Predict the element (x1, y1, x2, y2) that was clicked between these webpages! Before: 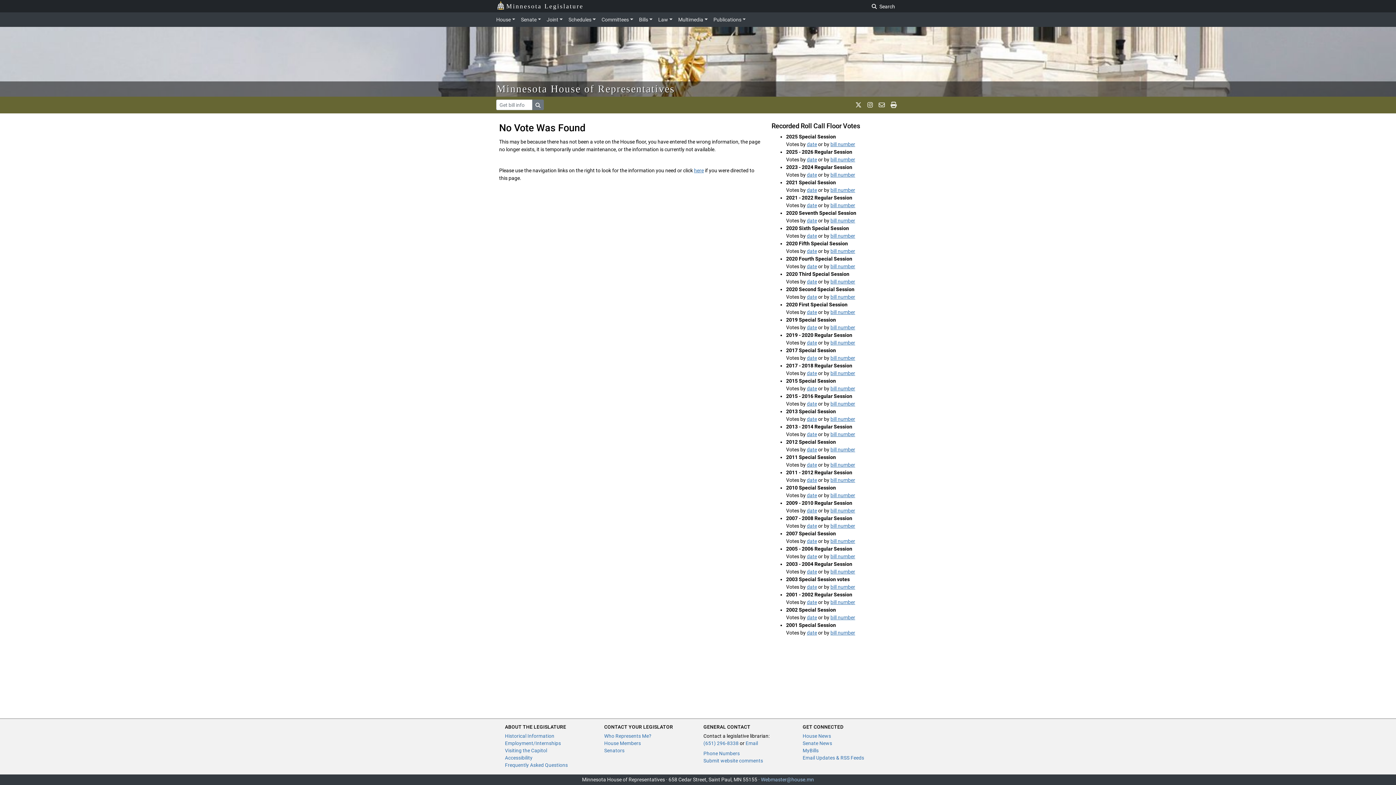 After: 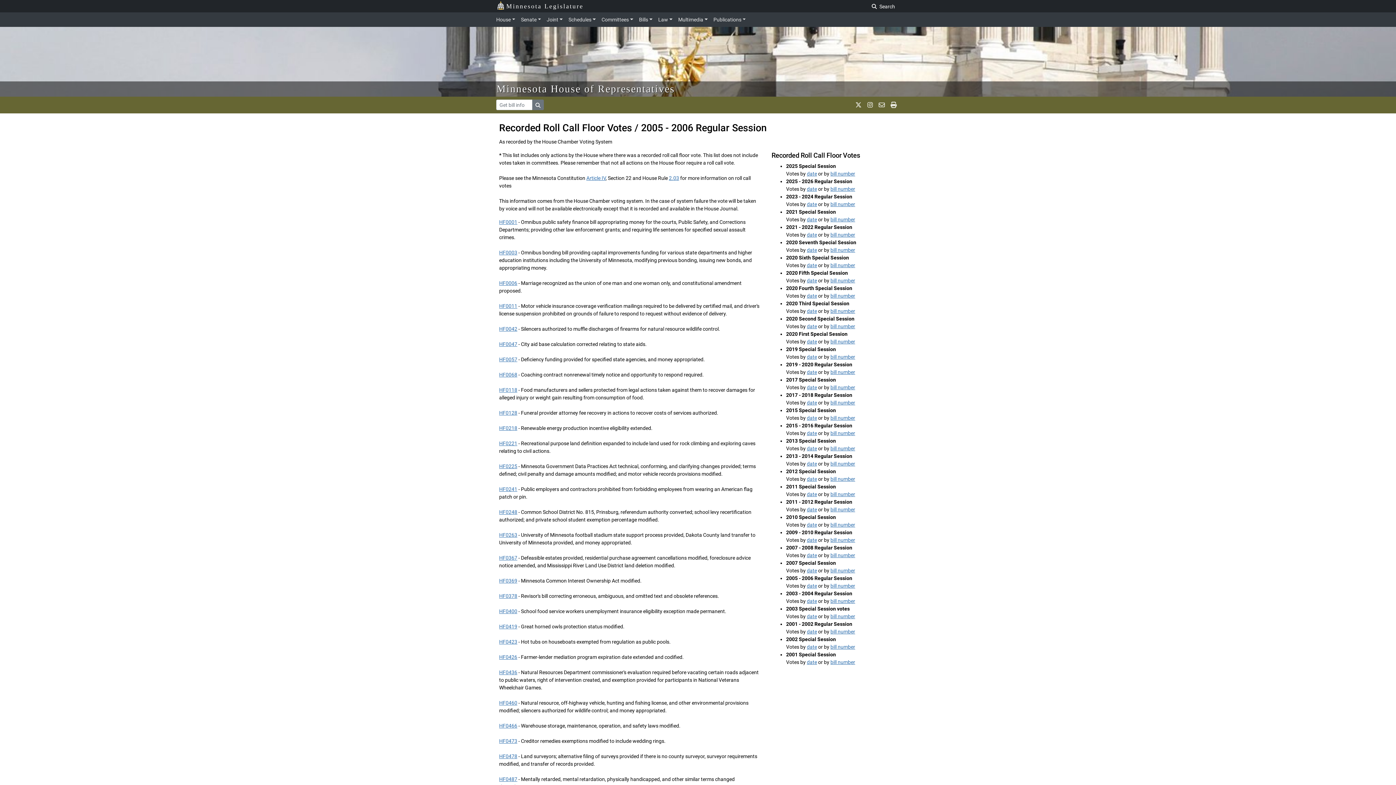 Action: bbox: (830, 553, 855, 559) label: bill number